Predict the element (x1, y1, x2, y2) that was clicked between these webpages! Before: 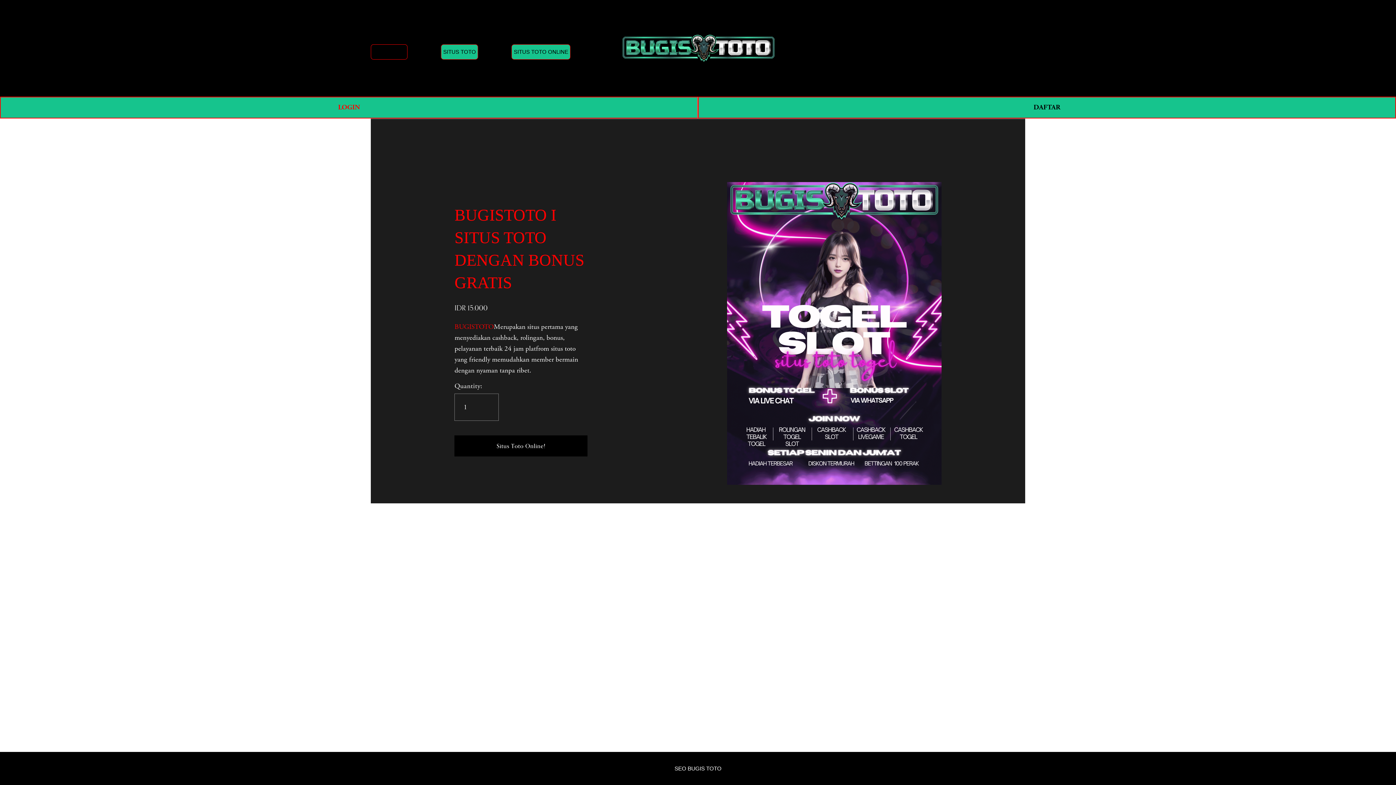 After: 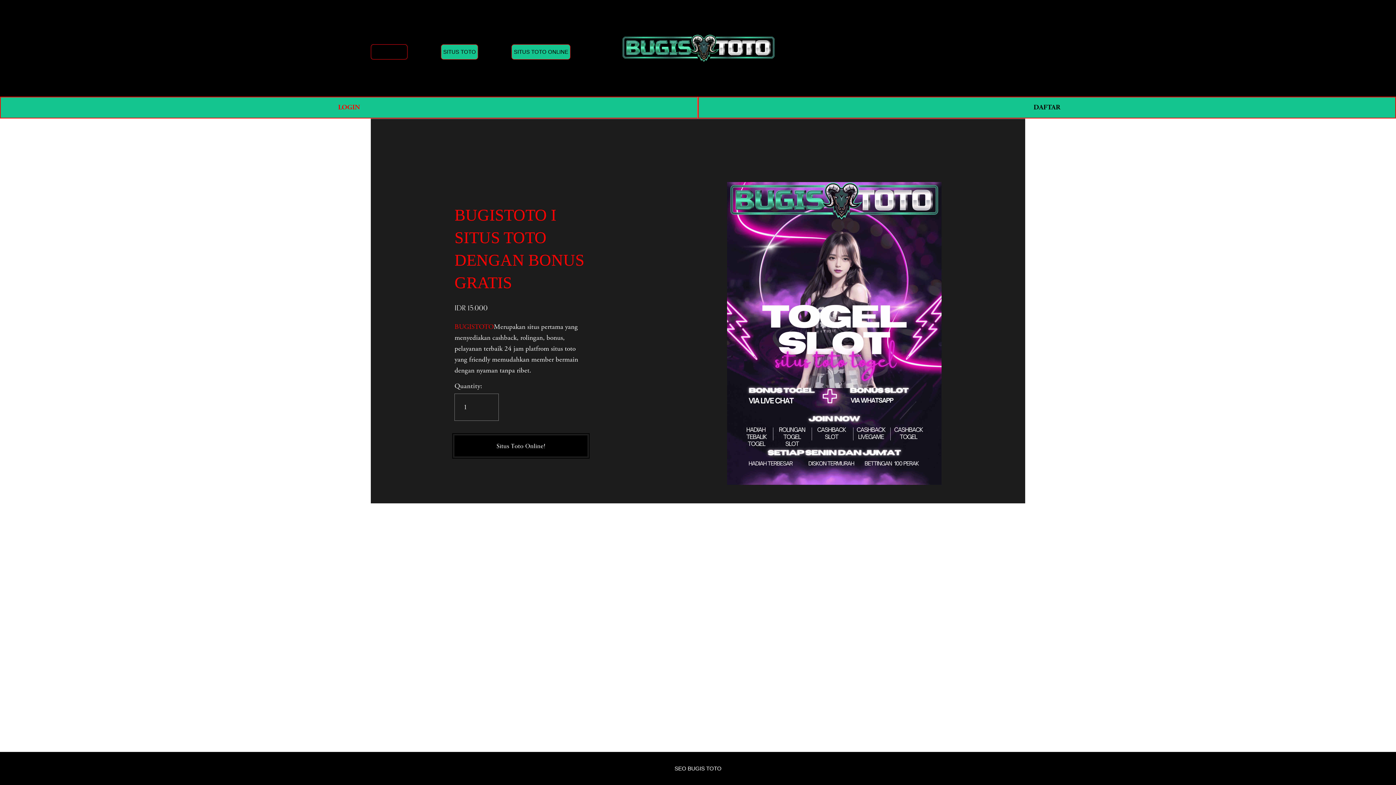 Action: bbox: (454, 435, 587, 456) label: Situs Toto Online!